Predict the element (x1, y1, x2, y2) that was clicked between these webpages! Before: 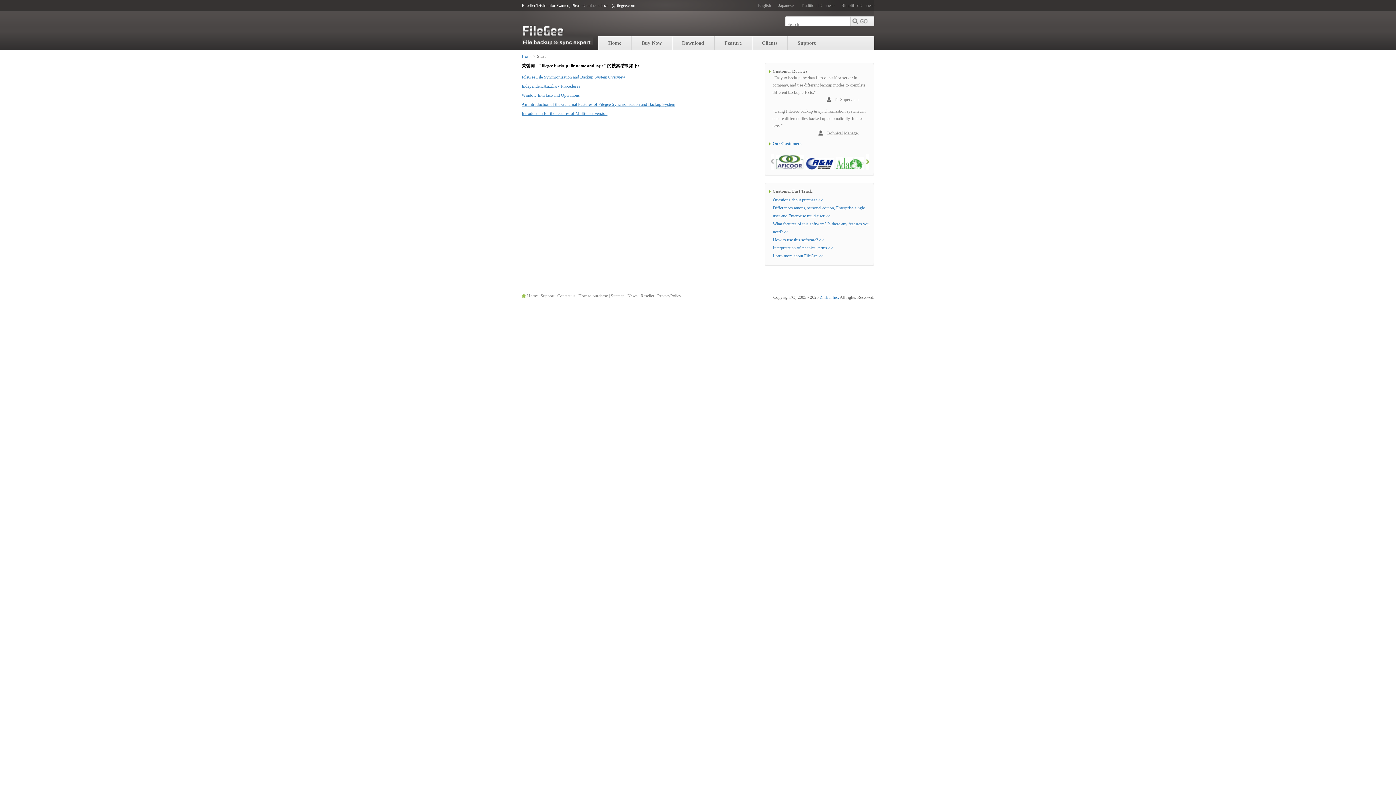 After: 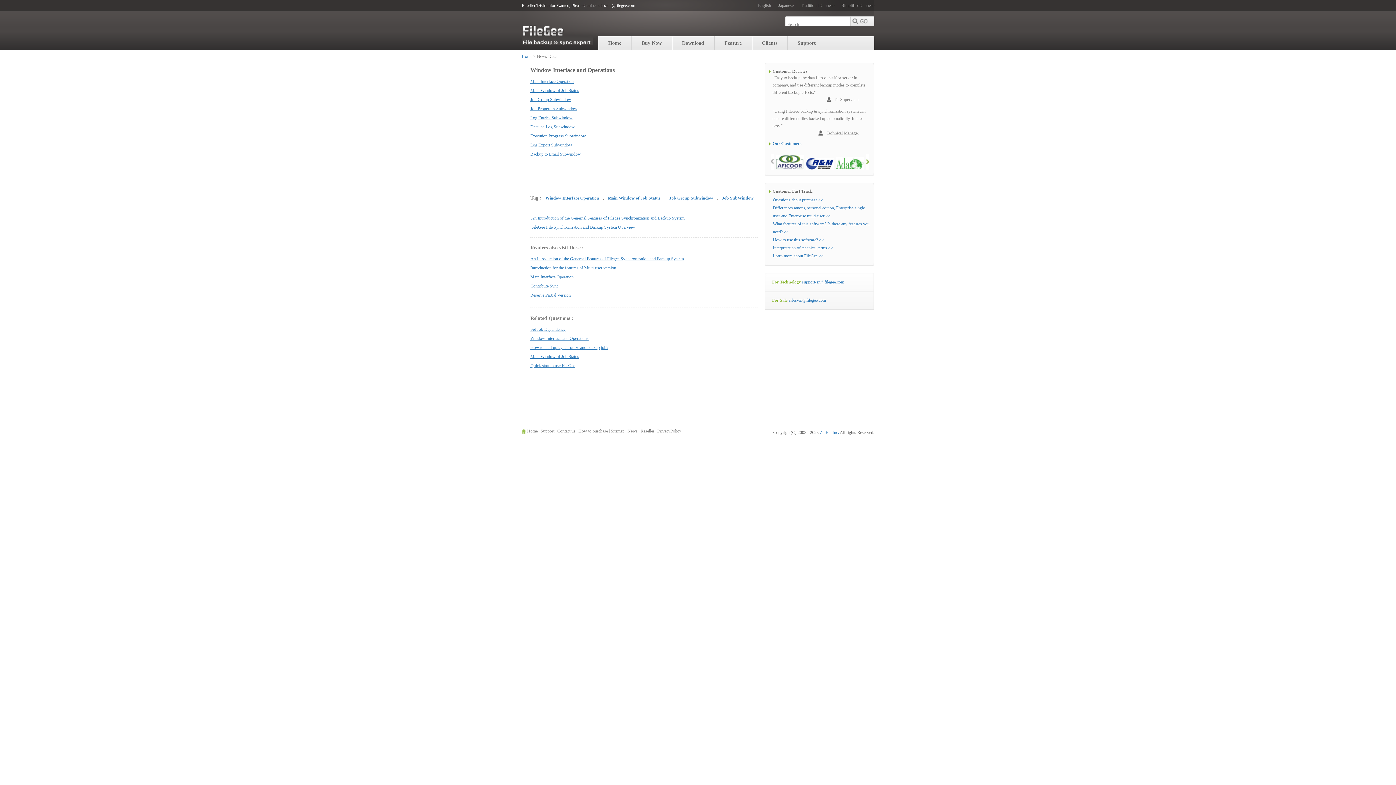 Action: bbox: (521, 92, 580, 97) label: Window Interface and Operations